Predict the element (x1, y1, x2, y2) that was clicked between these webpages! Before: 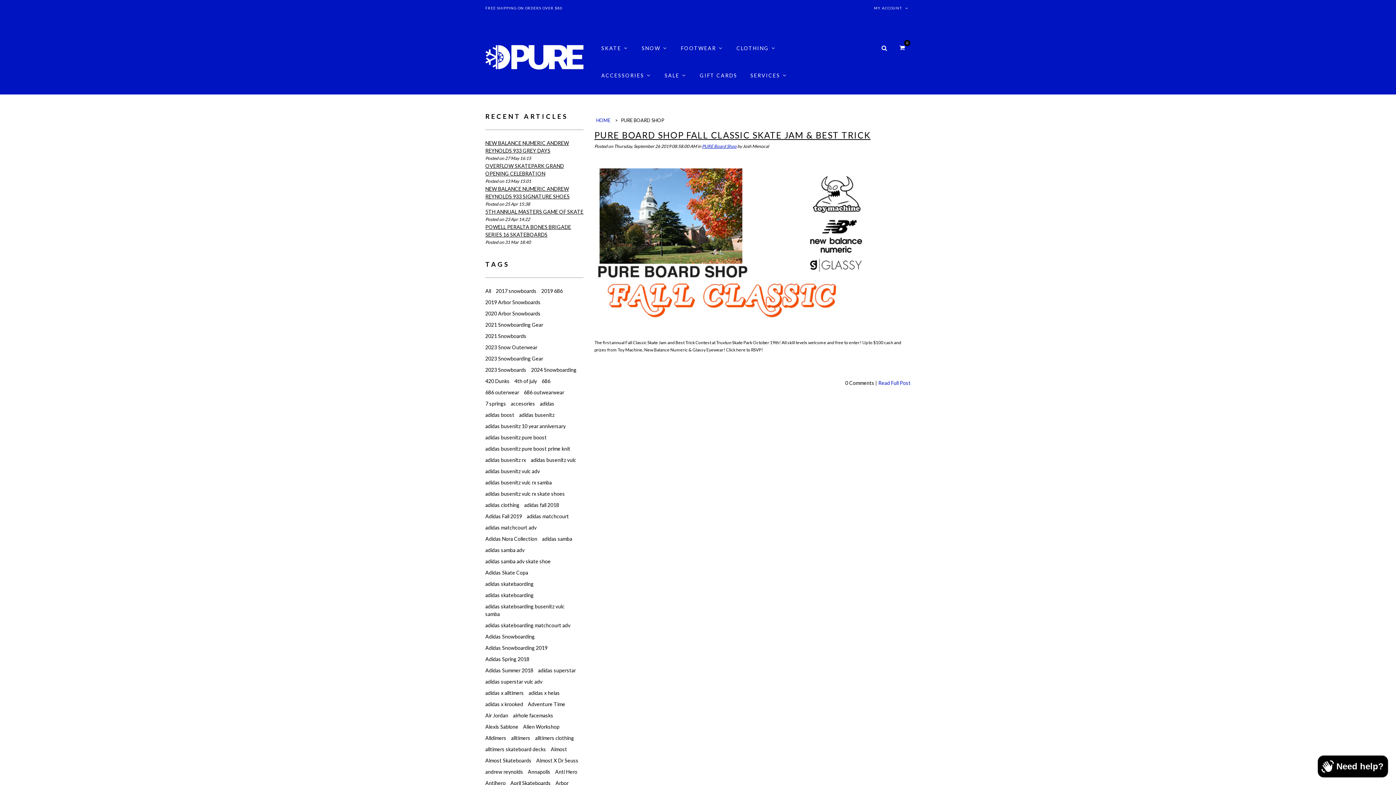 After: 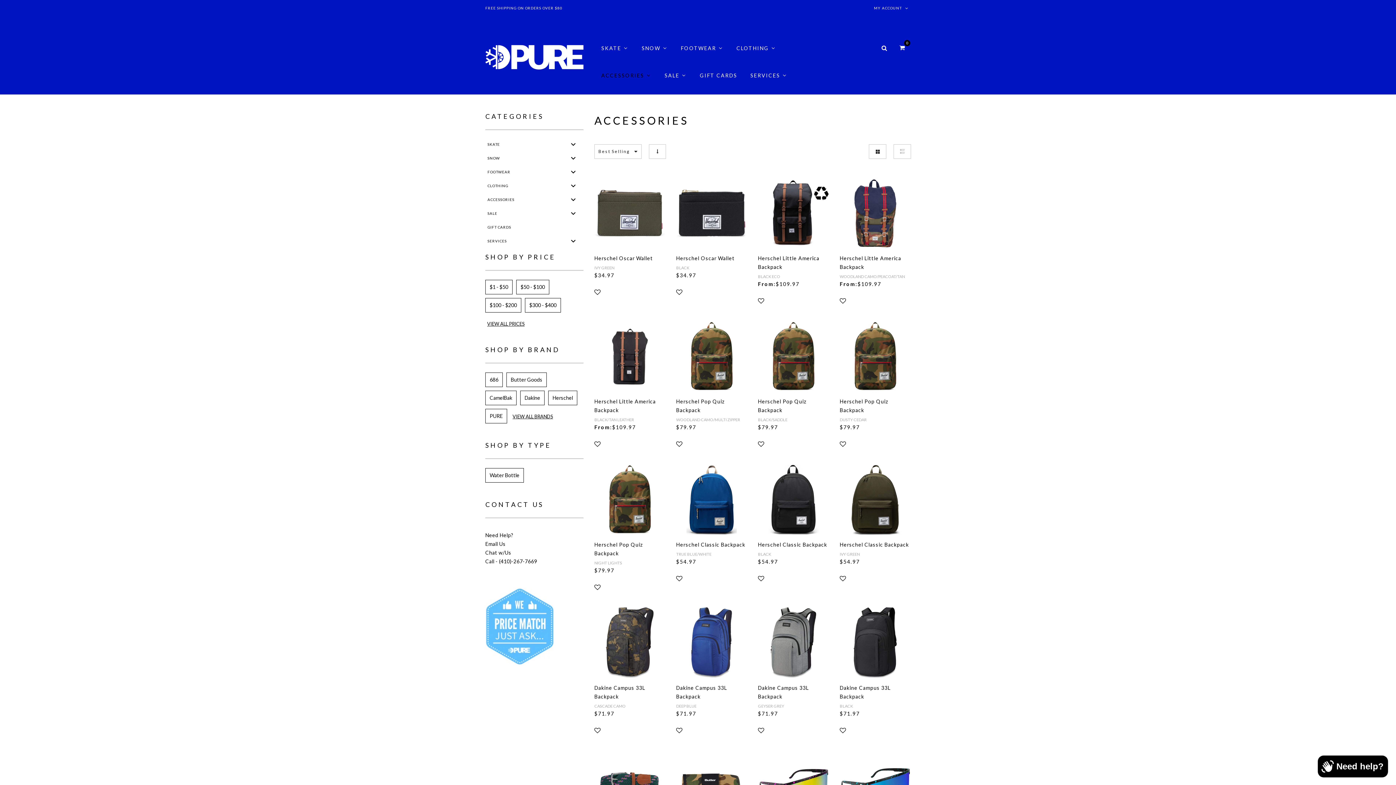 Action: bbox: (600, 67, 652, 94) label: ACCESSORIES